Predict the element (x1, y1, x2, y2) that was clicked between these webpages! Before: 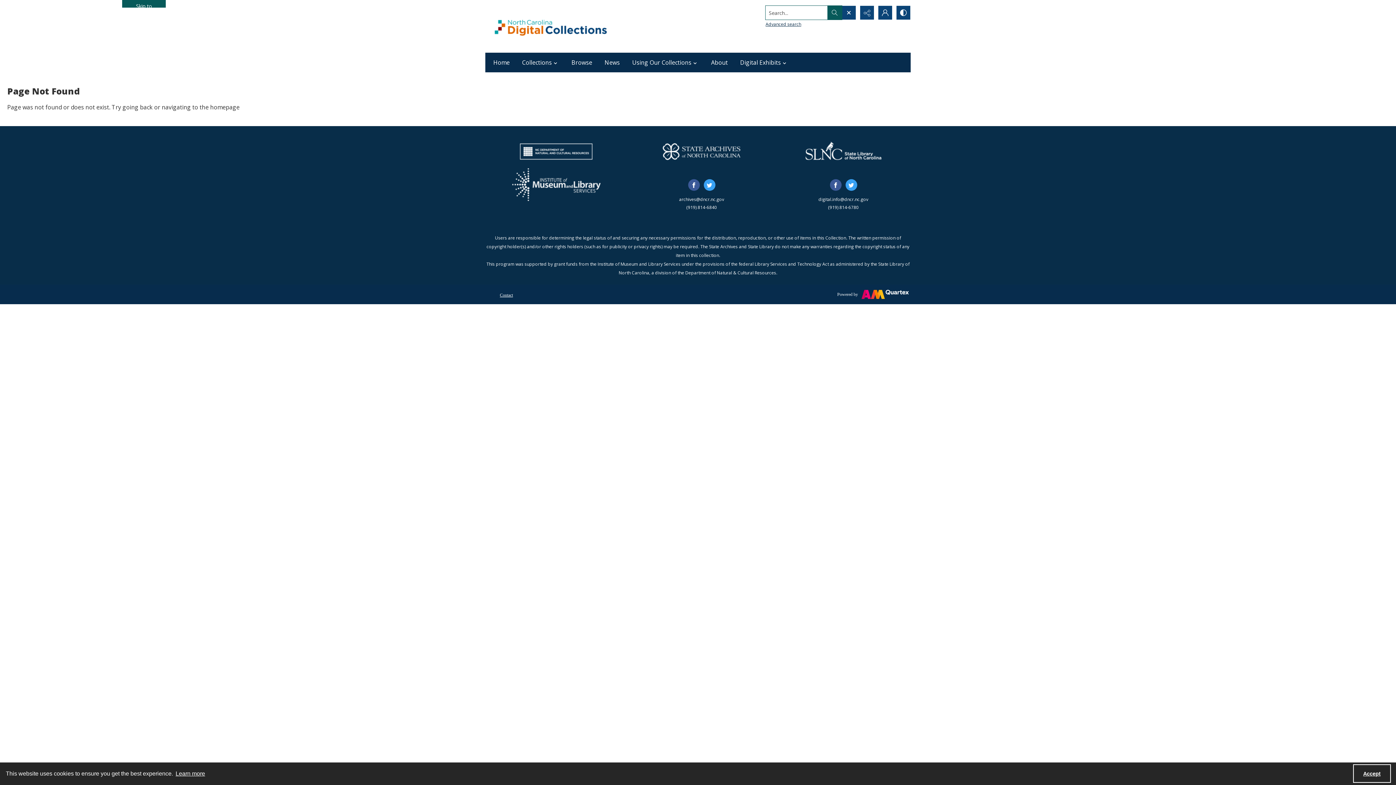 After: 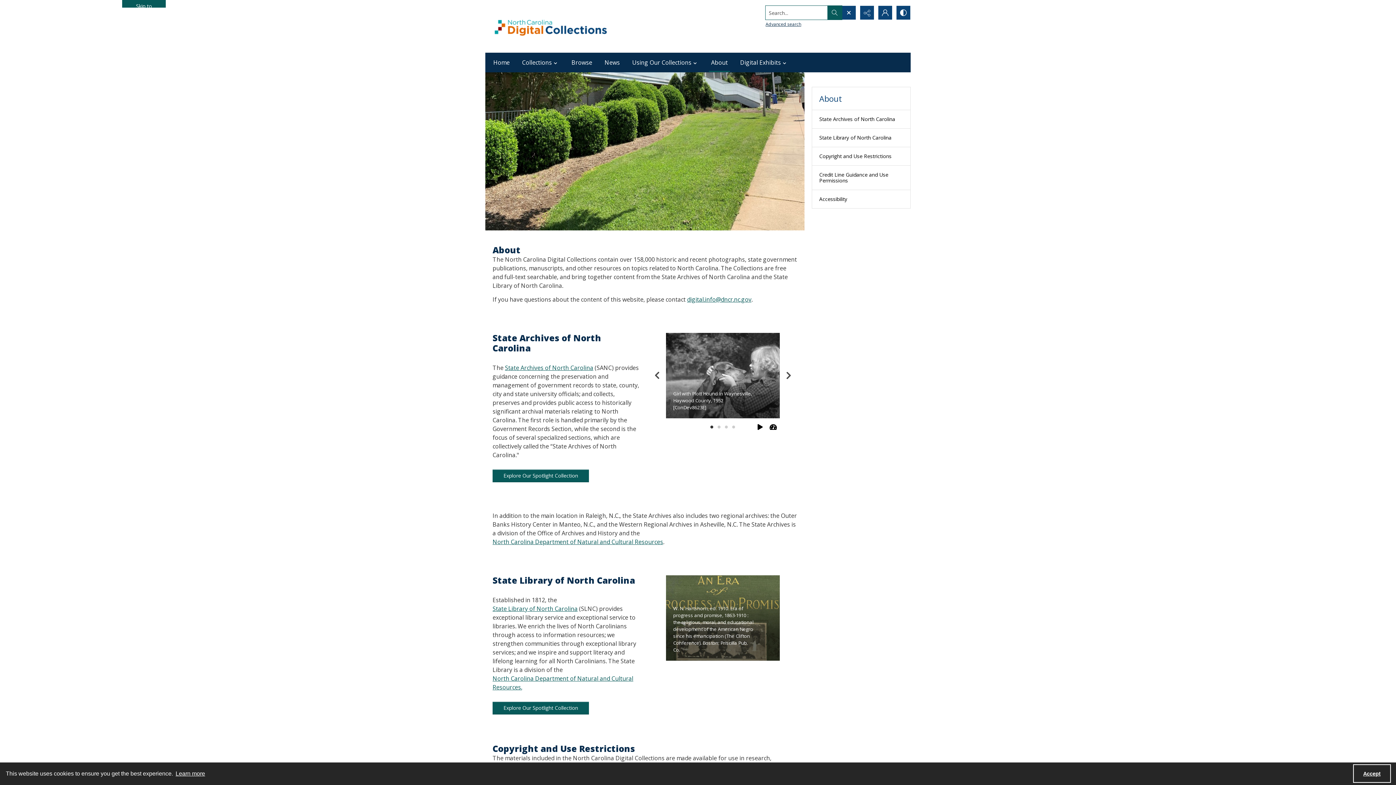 Action: label: About bbox: (706, 52, 732, 72)